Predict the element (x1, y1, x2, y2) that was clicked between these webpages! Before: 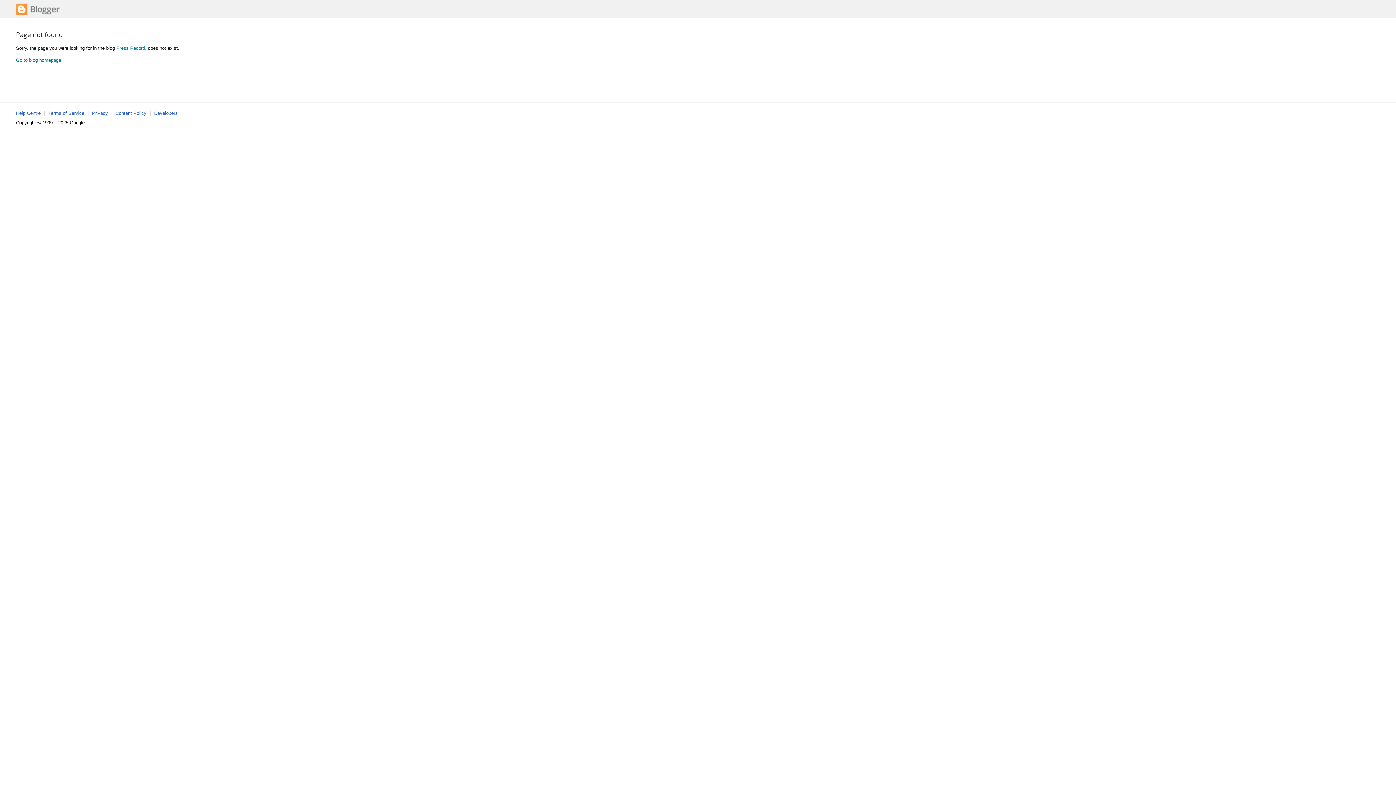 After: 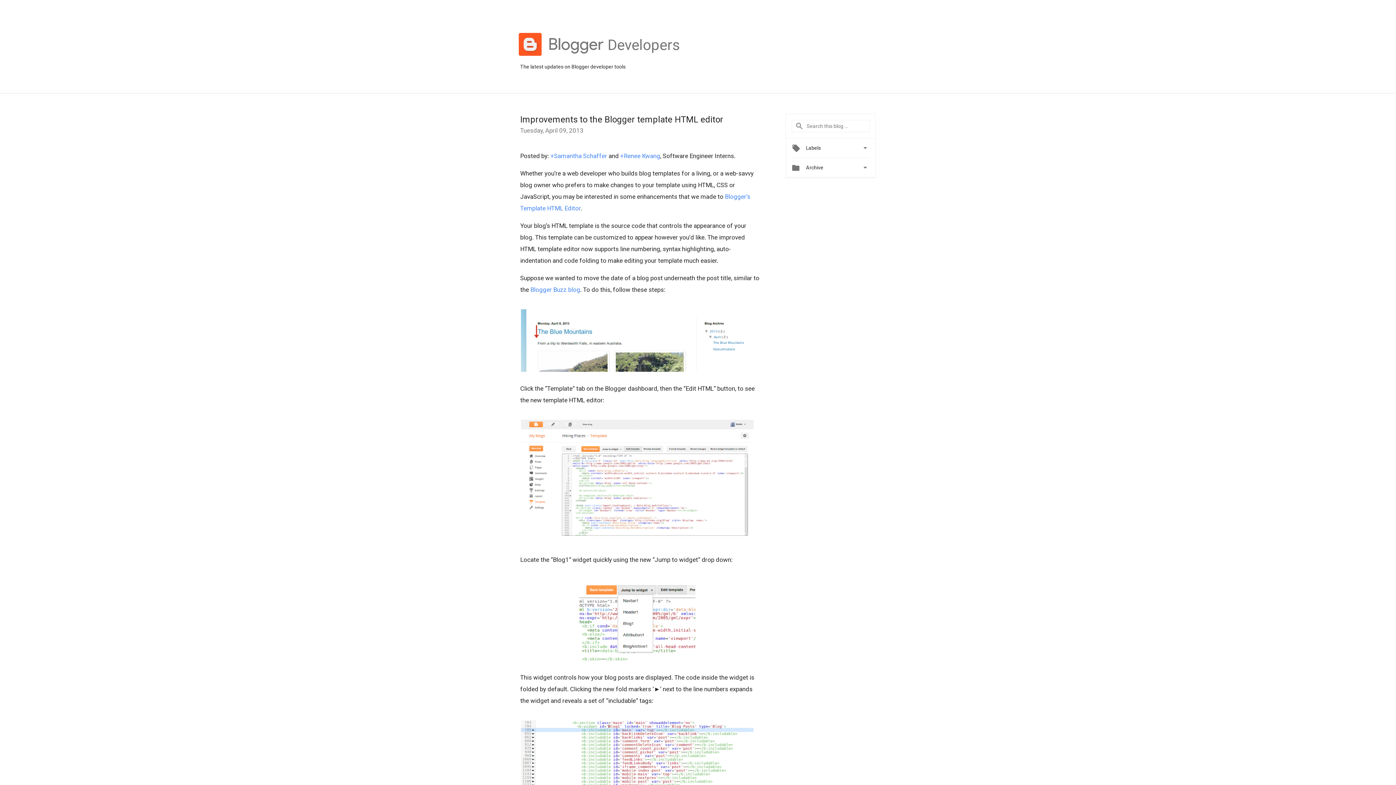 Action: bbox: (154, 110, 177, 116) label: Developers